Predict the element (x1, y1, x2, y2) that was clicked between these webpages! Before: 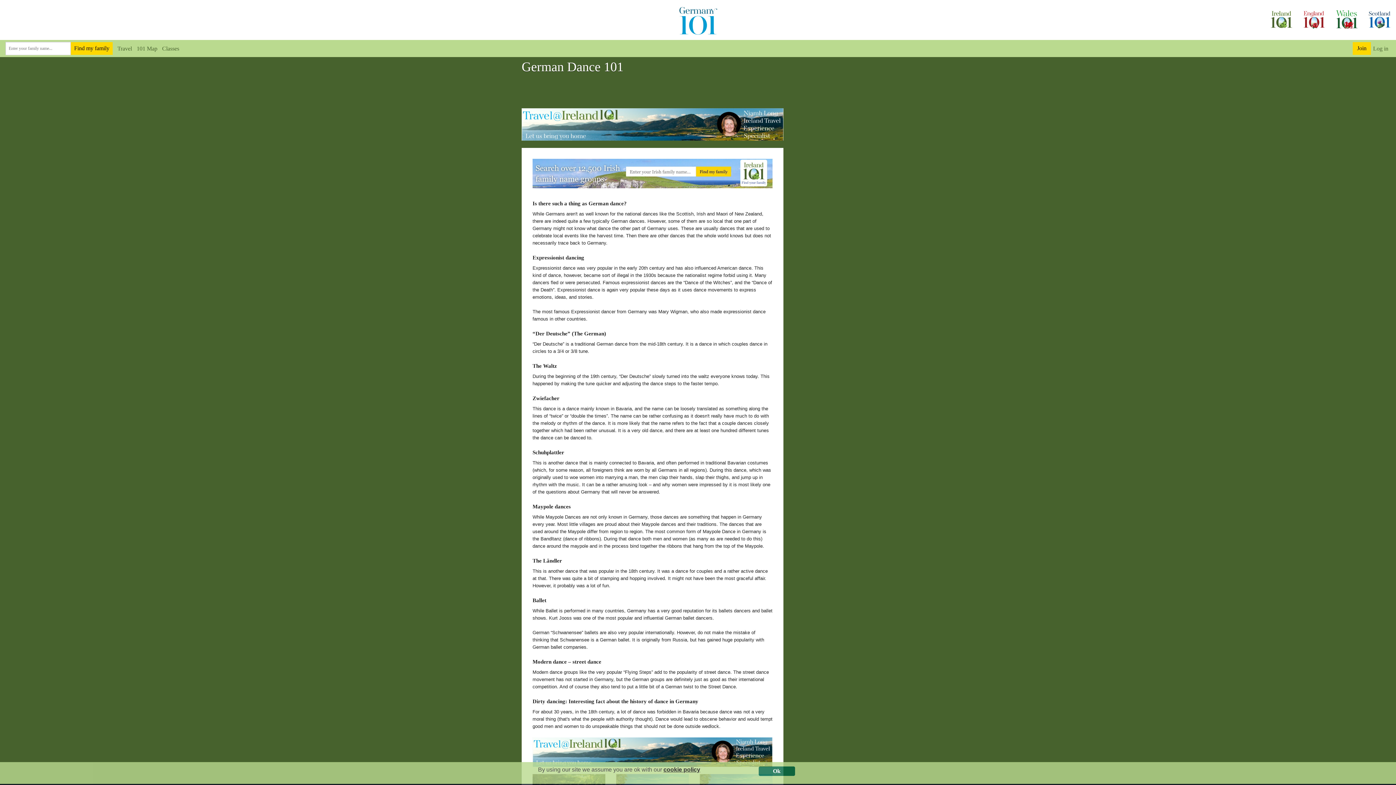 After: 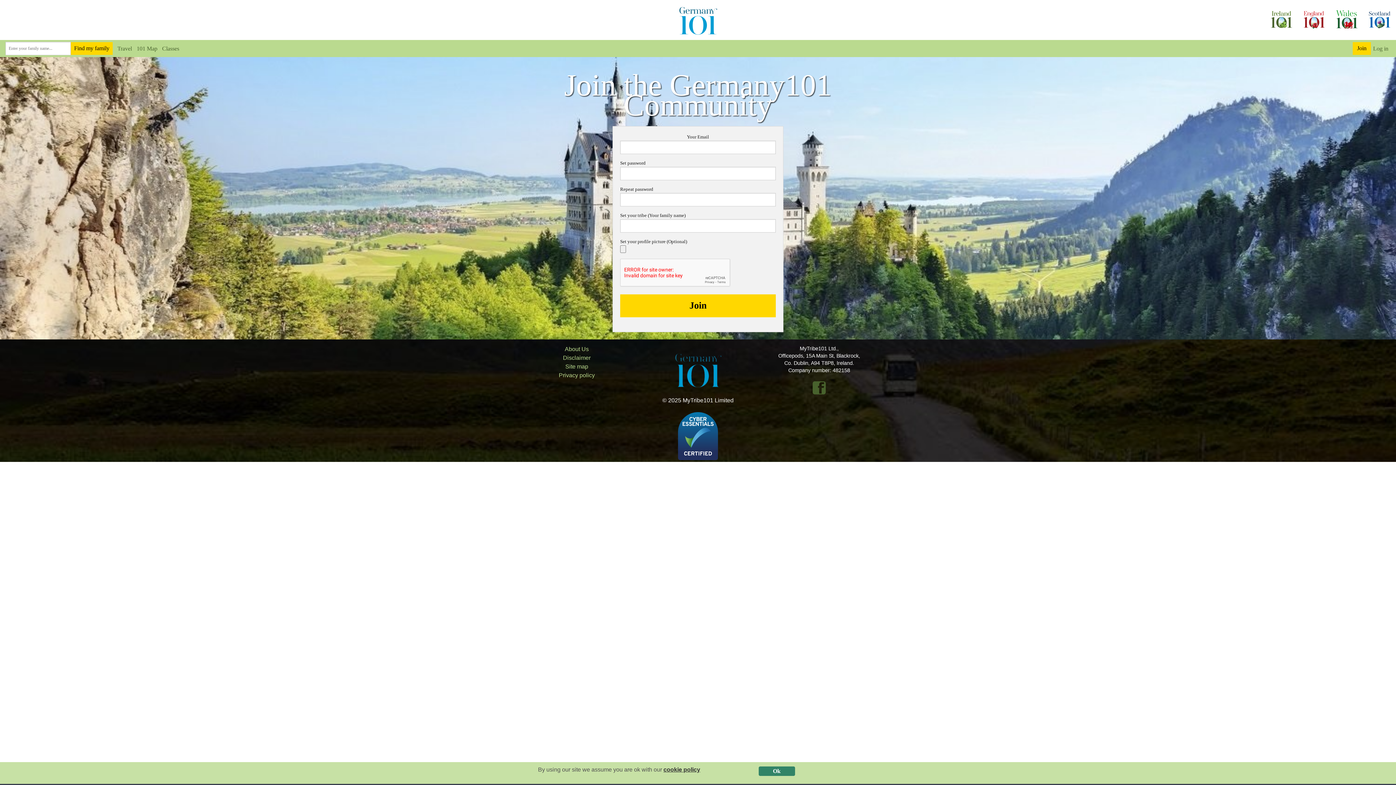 Action: bbox: (1355, 42, 1369, 54) label: Join